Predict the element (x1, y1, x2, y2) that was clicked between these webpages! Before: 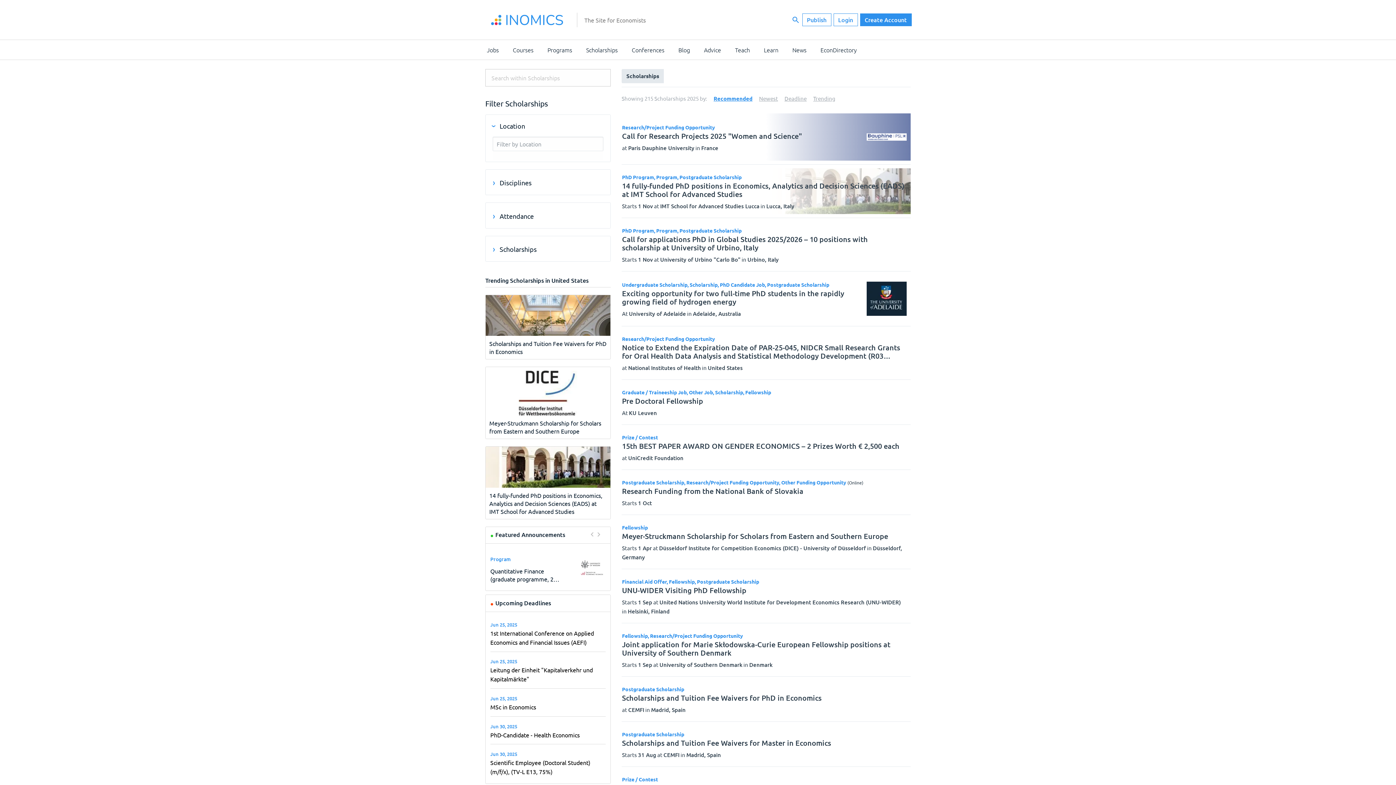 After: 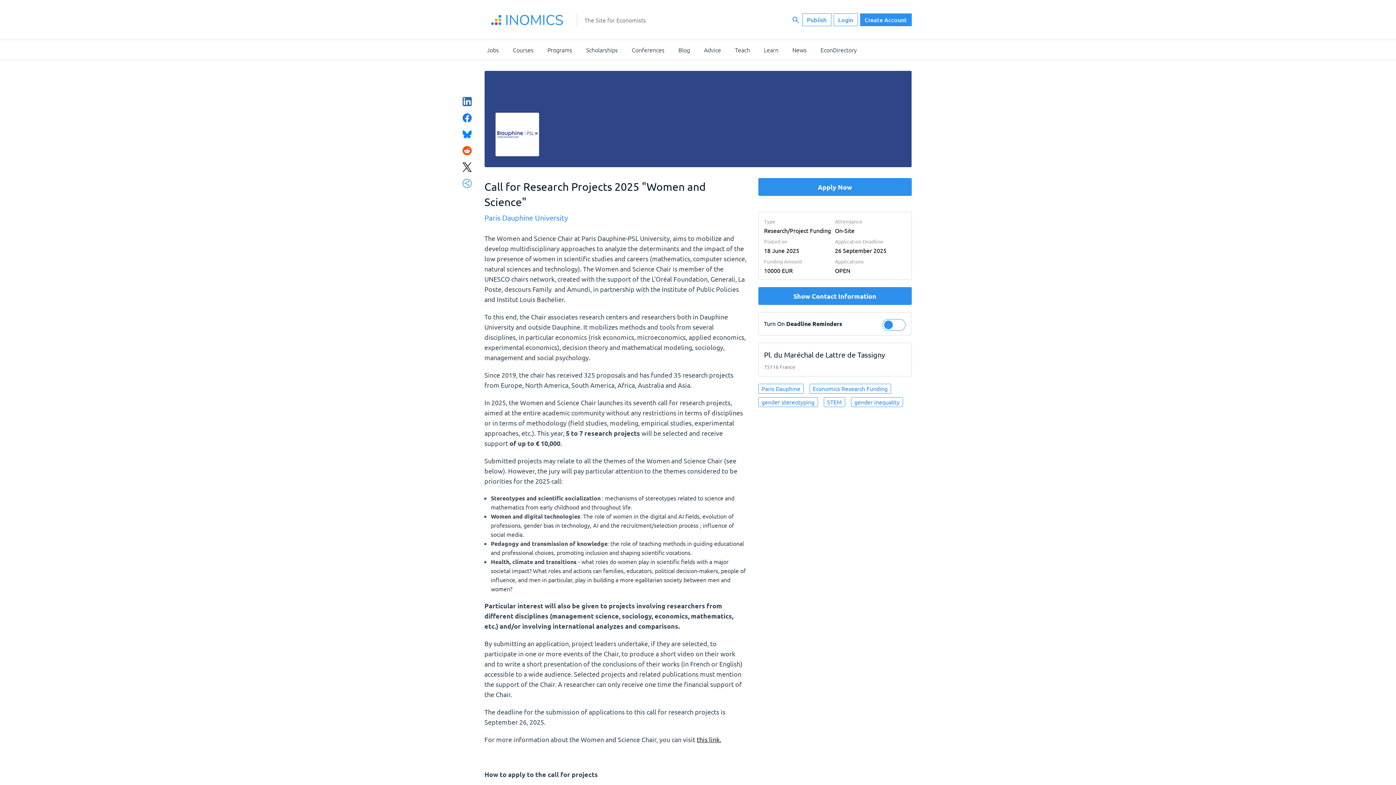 Action: bbox: (621, 113, 910, 160) label: Research/Project Funding Opportunity
Call for Research Projects 2025 "Women and Science"
at Paris Dauphine University in France